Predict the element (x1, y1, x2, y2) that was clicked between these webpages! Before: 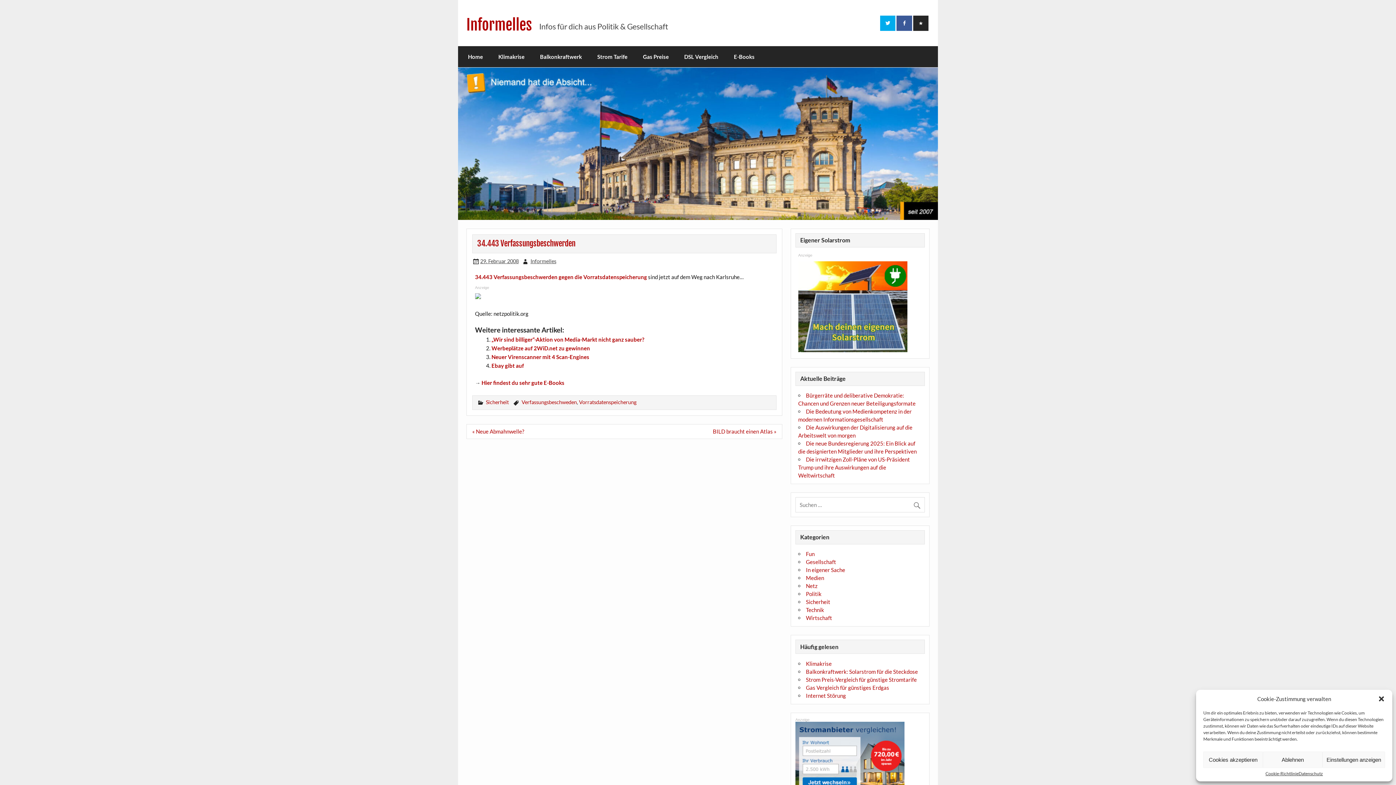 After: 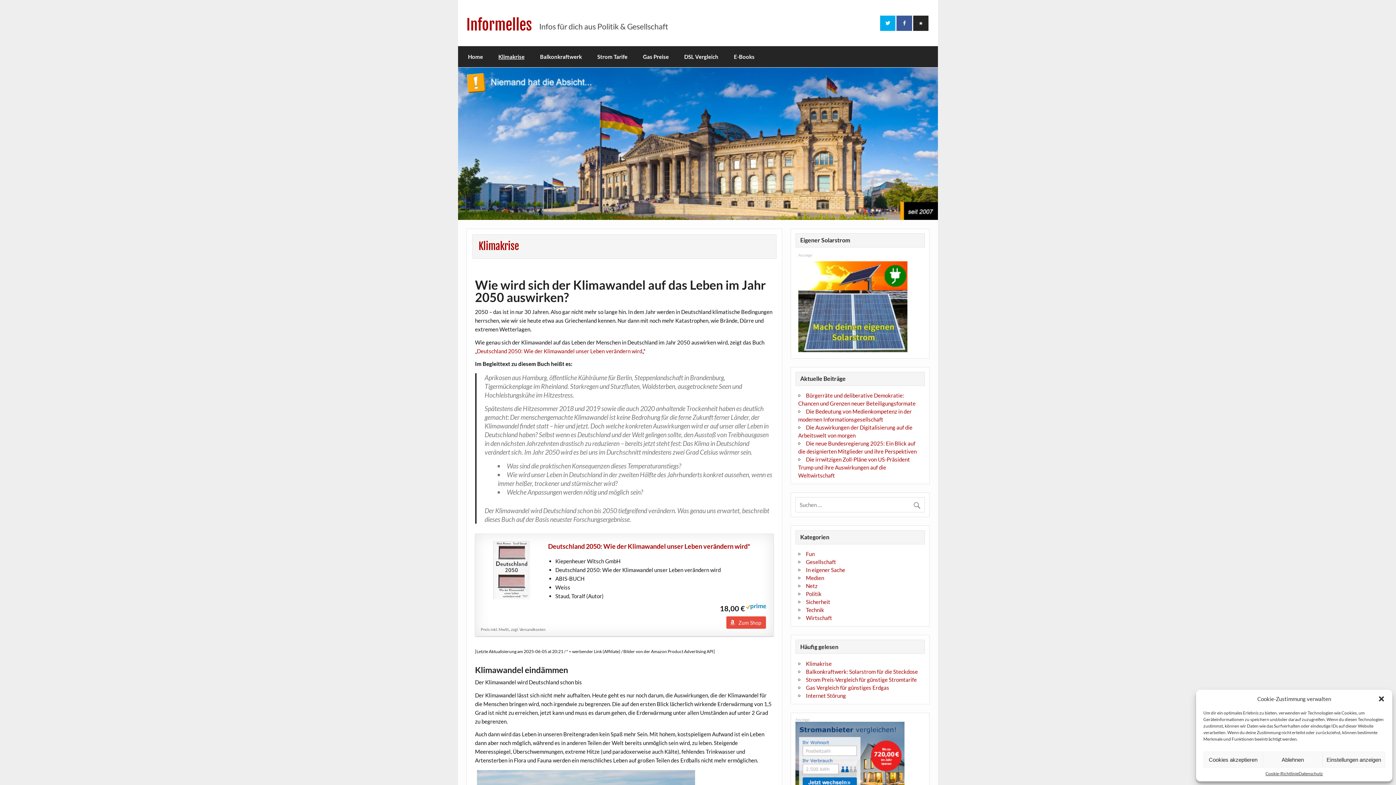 Action: label: Klimakrise bbox: (806, 660, 831, 667)